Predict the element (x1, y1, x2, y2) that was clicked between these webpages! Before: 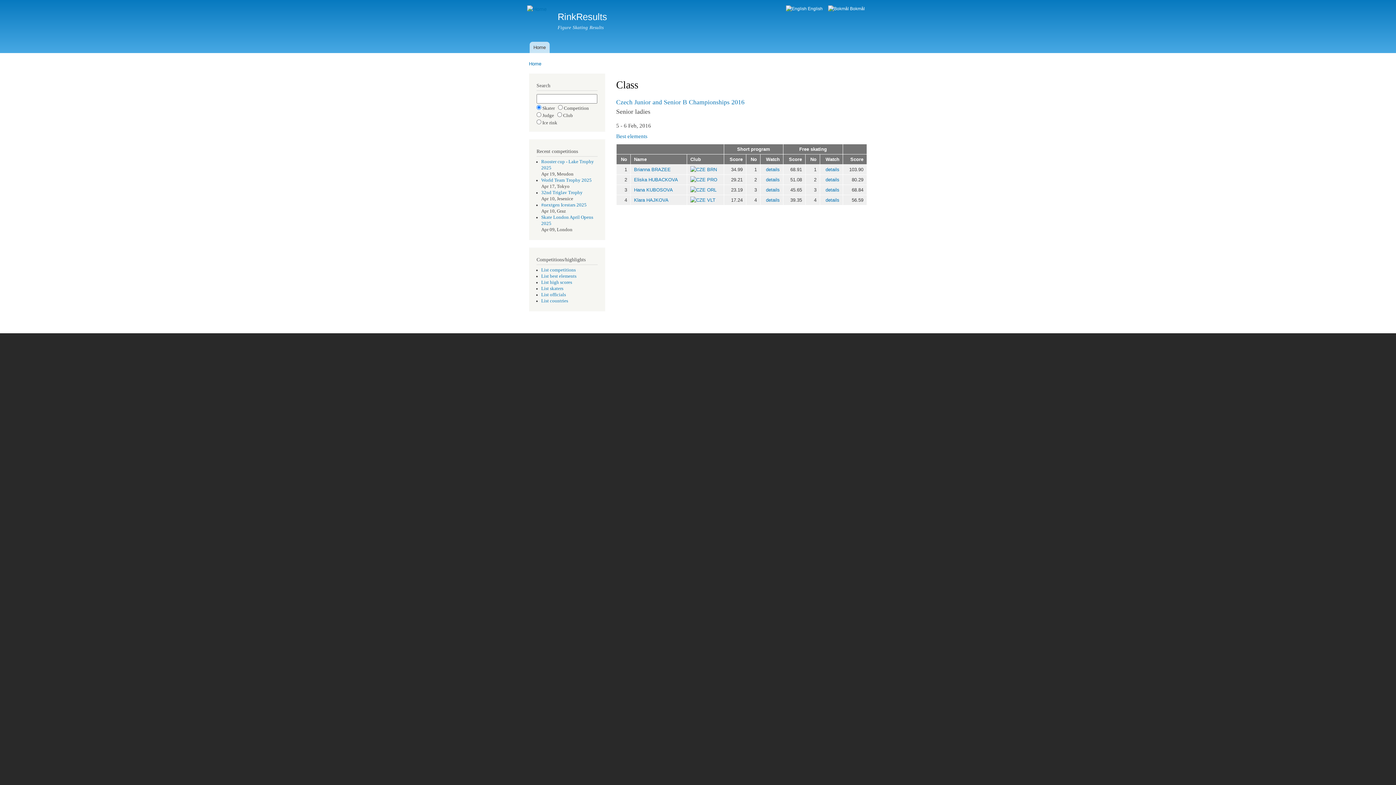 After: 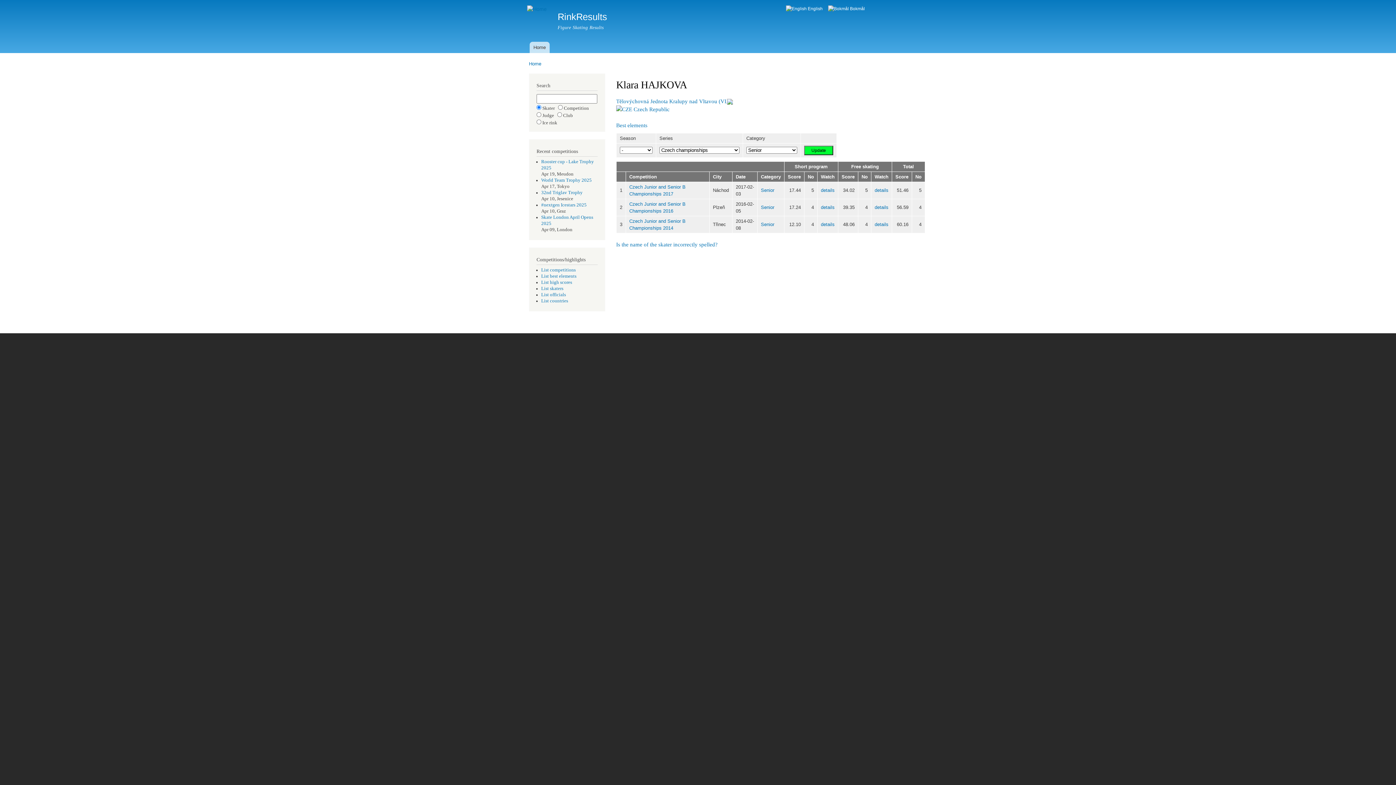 Action: bbox: (634, 197, 668, 202) label: Klara HAJKOVA